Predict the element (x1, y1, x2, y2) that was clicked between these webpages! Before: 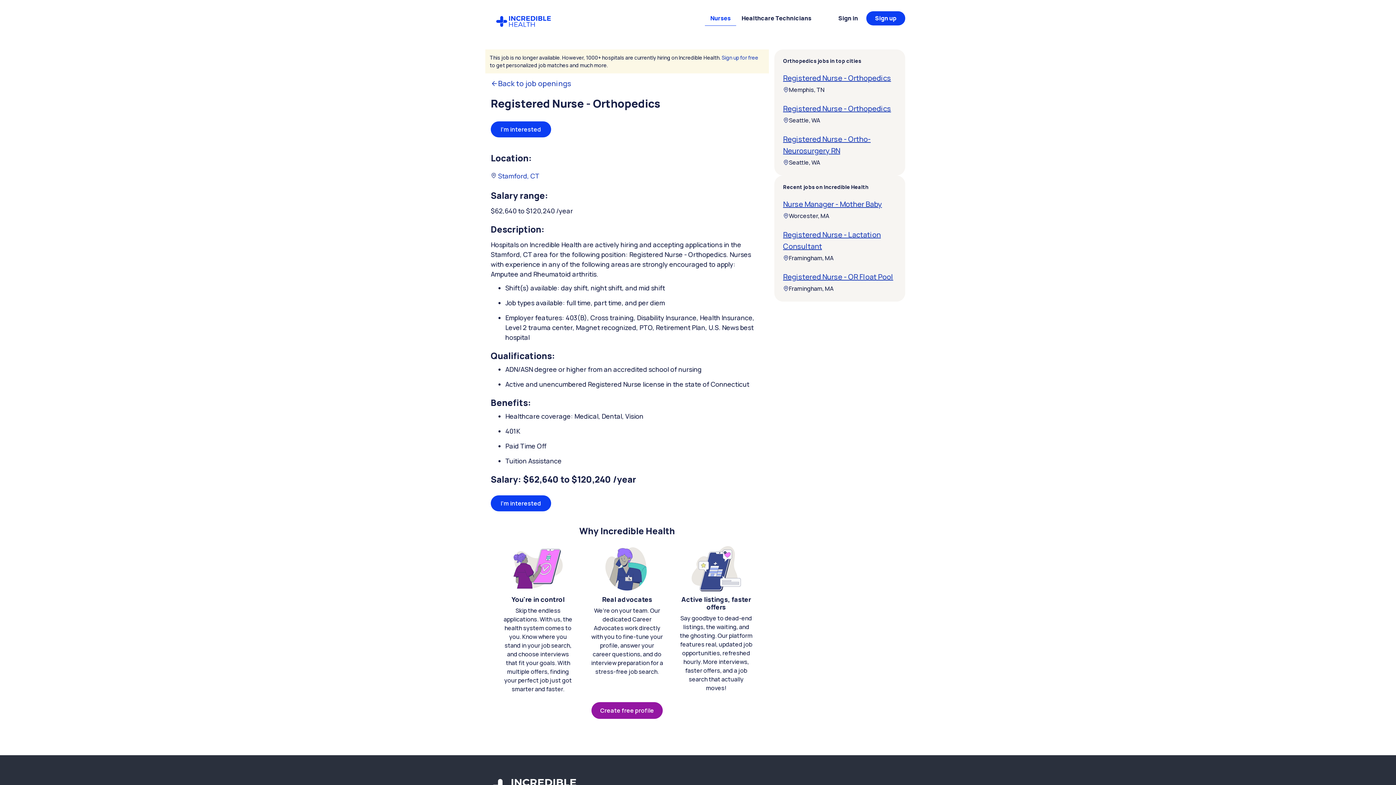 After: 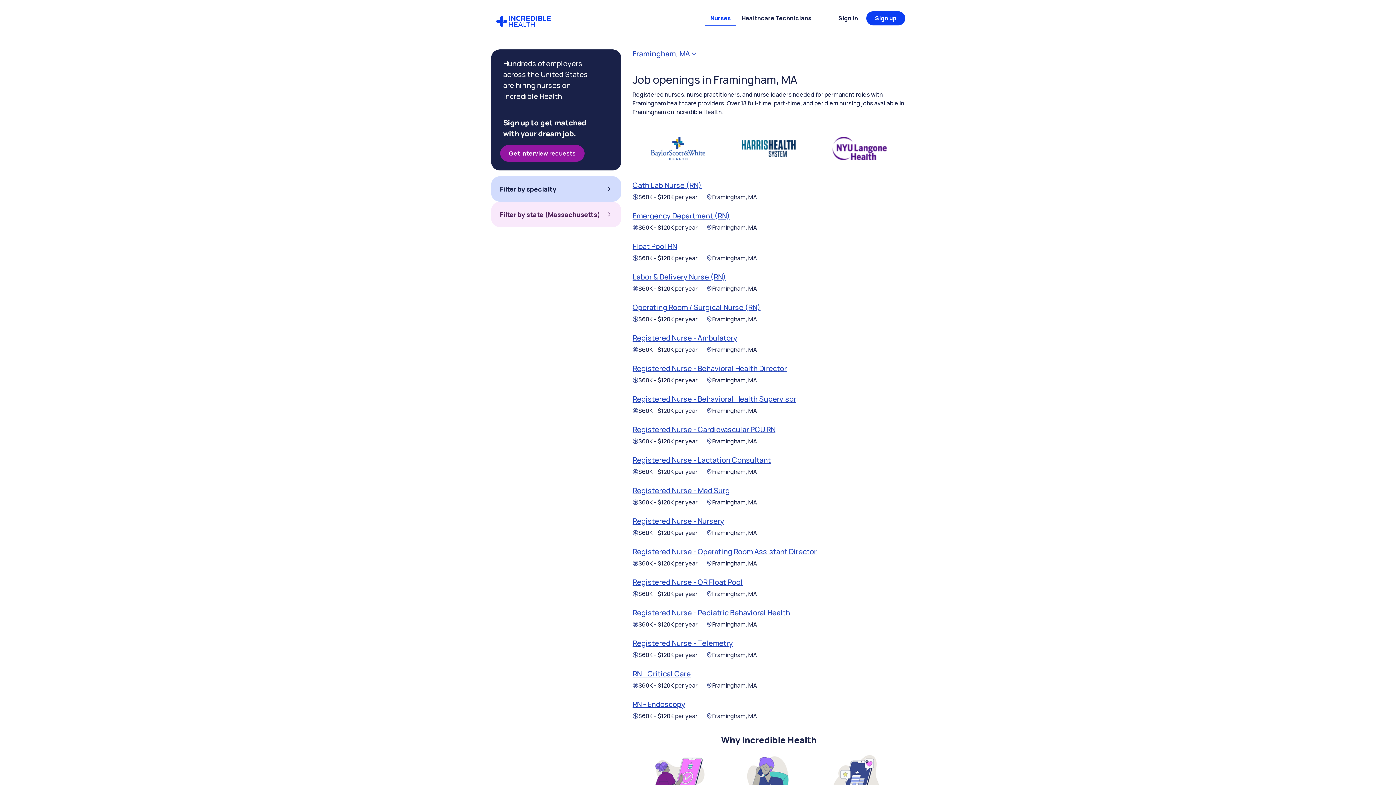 Action: label: Framingham, MA bbox: (783, 253, 896, 262)